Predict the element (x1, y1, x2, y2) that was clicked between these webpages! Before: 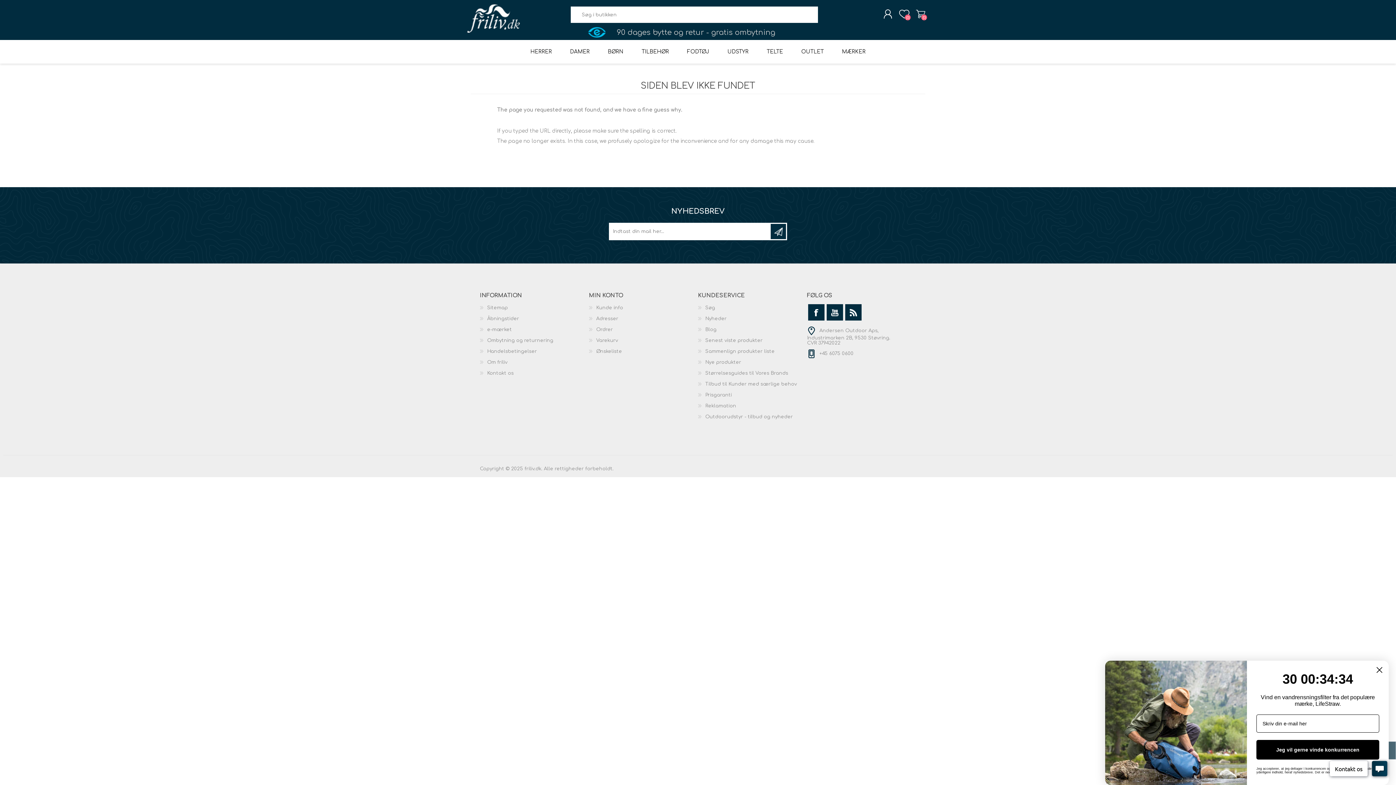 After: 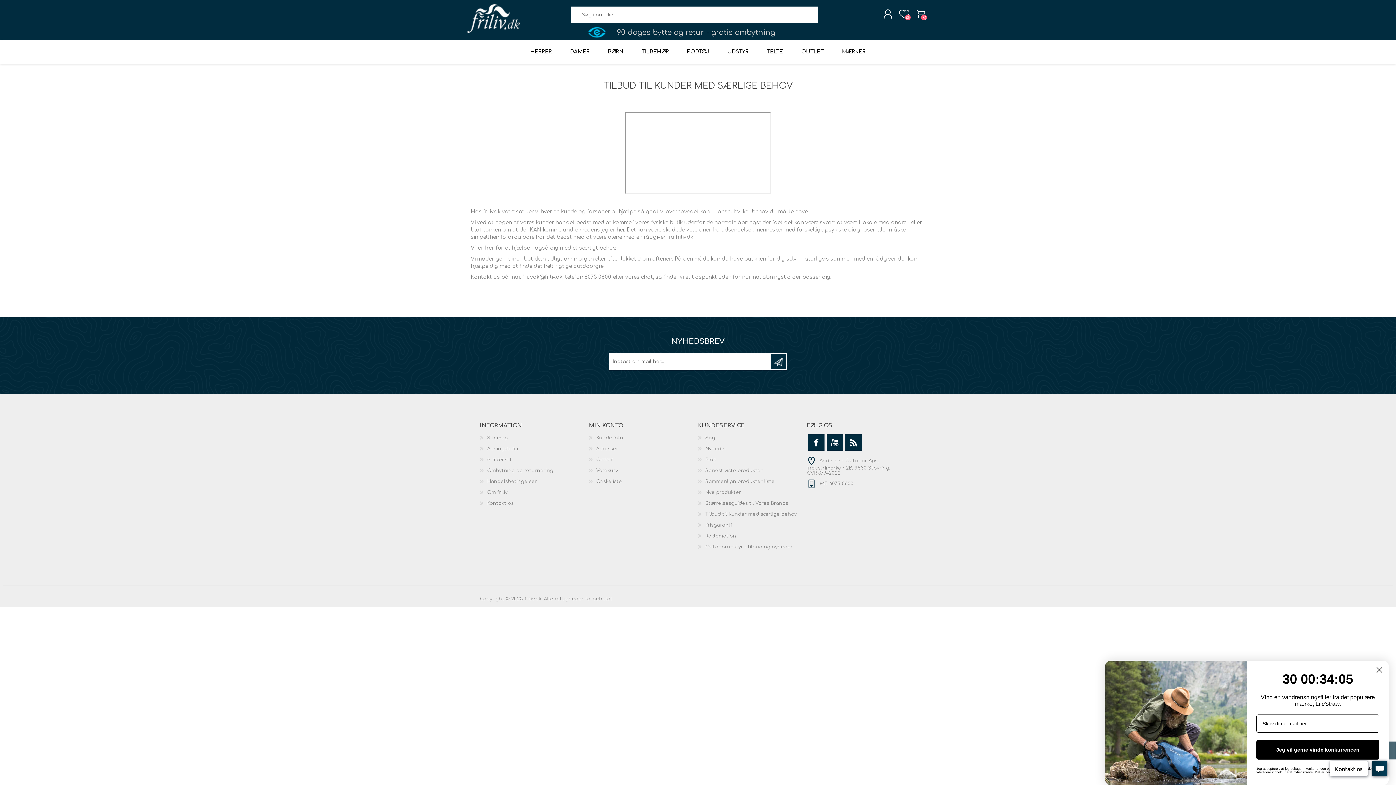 Action: label: Tilbud til Kunder med særlige behov bbox: (705, 381, 797, 386)